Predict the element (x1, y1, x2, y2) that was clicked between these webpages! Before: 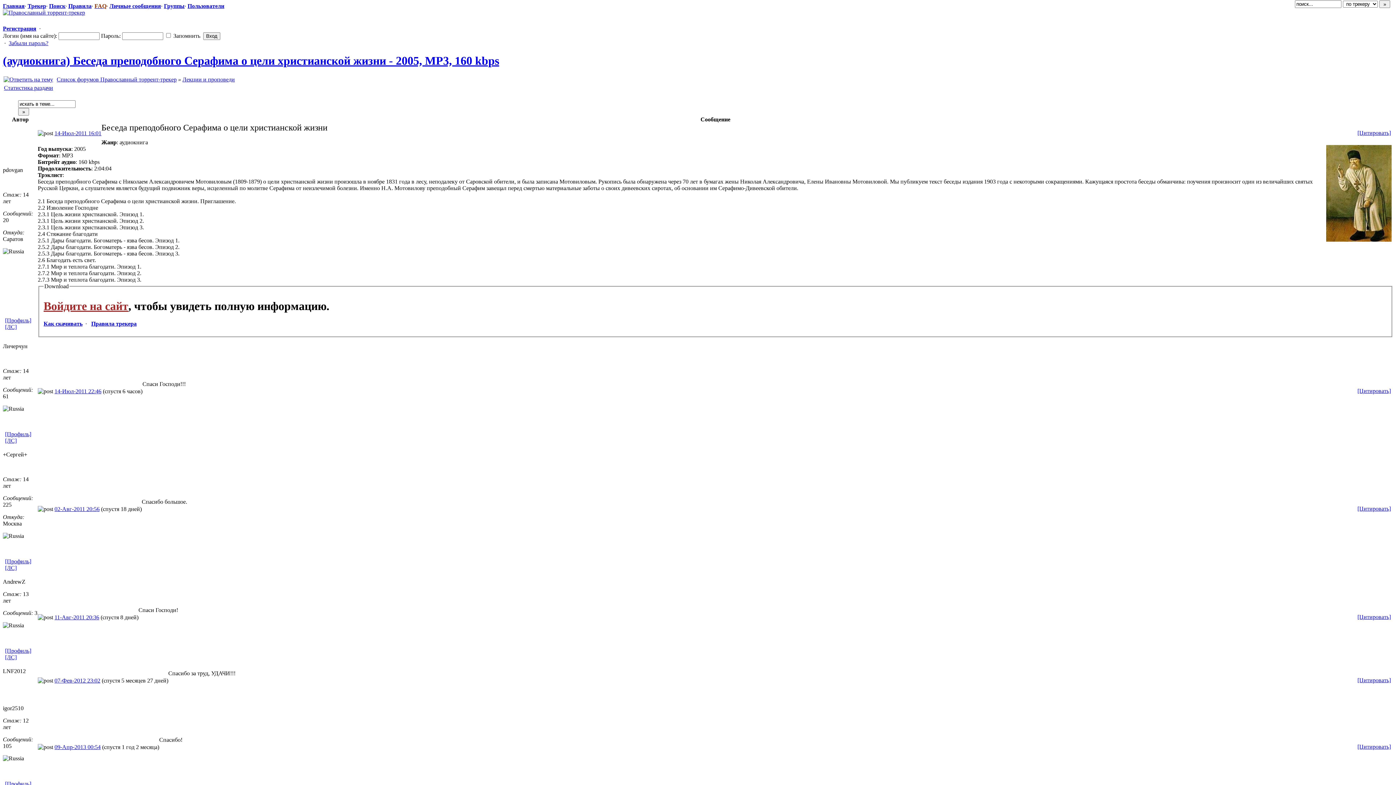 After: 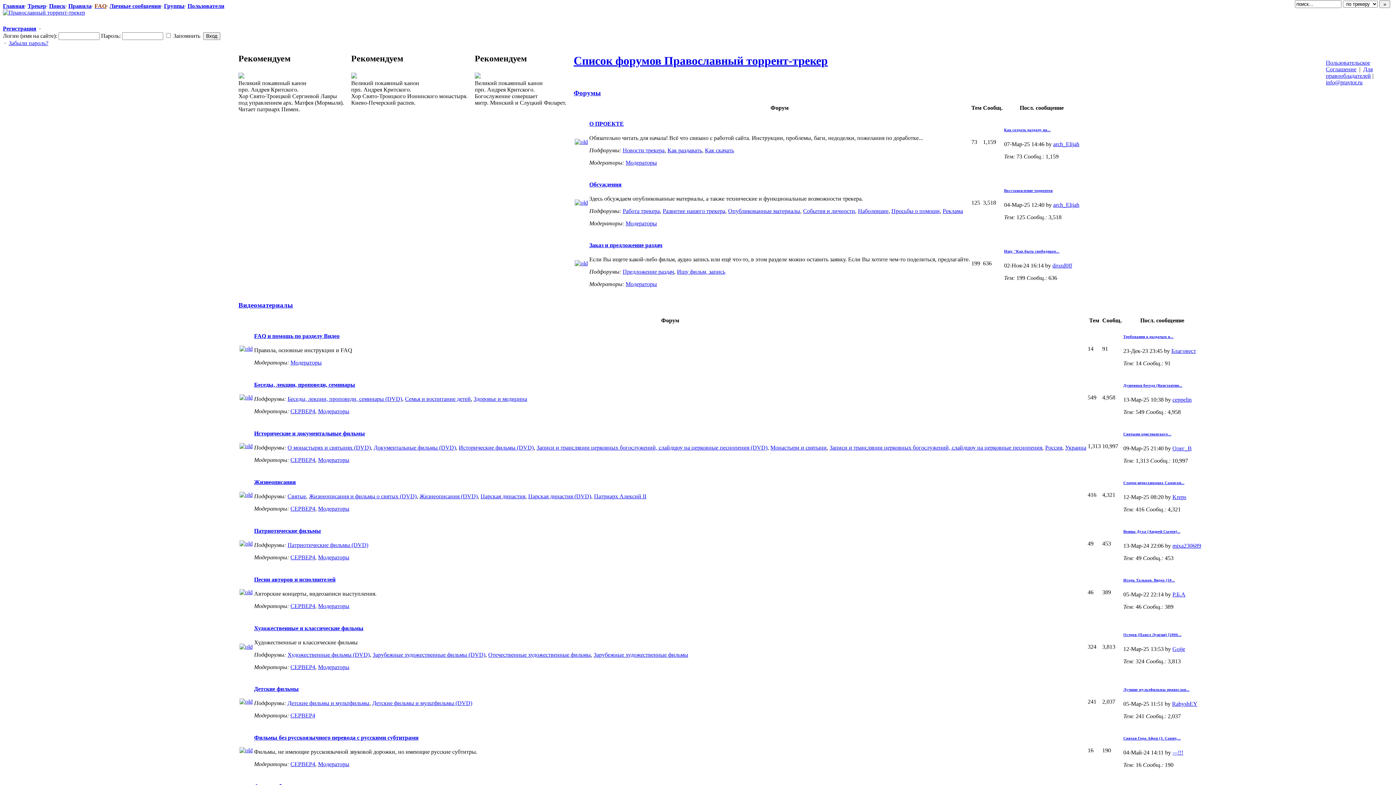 Action: bbox: (56, 76, 176, 82) label: Список форумов Православный торрент-трекер